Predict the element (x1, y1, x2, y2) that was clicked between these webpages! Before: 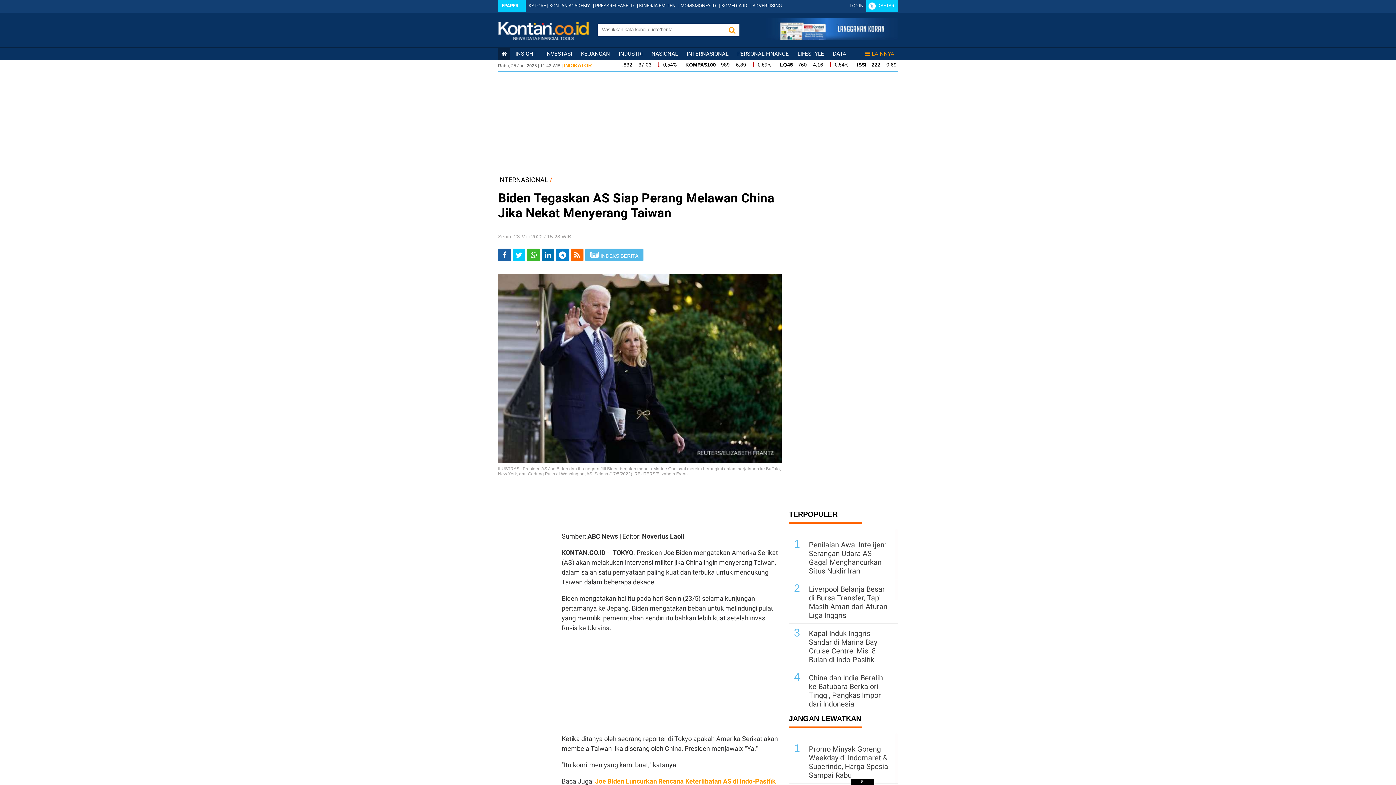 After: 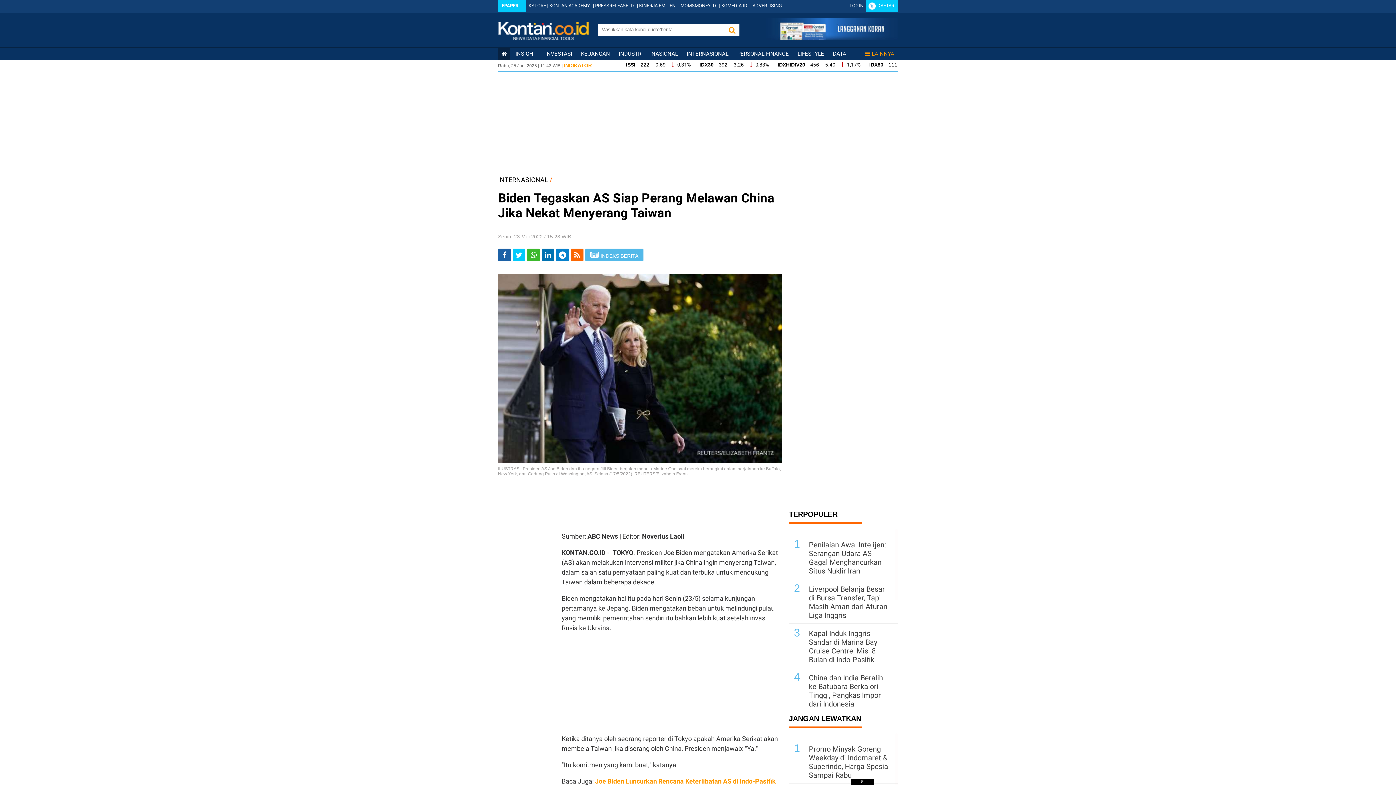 Action: bbox: (877, 2, 894, 8) label: DAFTAR